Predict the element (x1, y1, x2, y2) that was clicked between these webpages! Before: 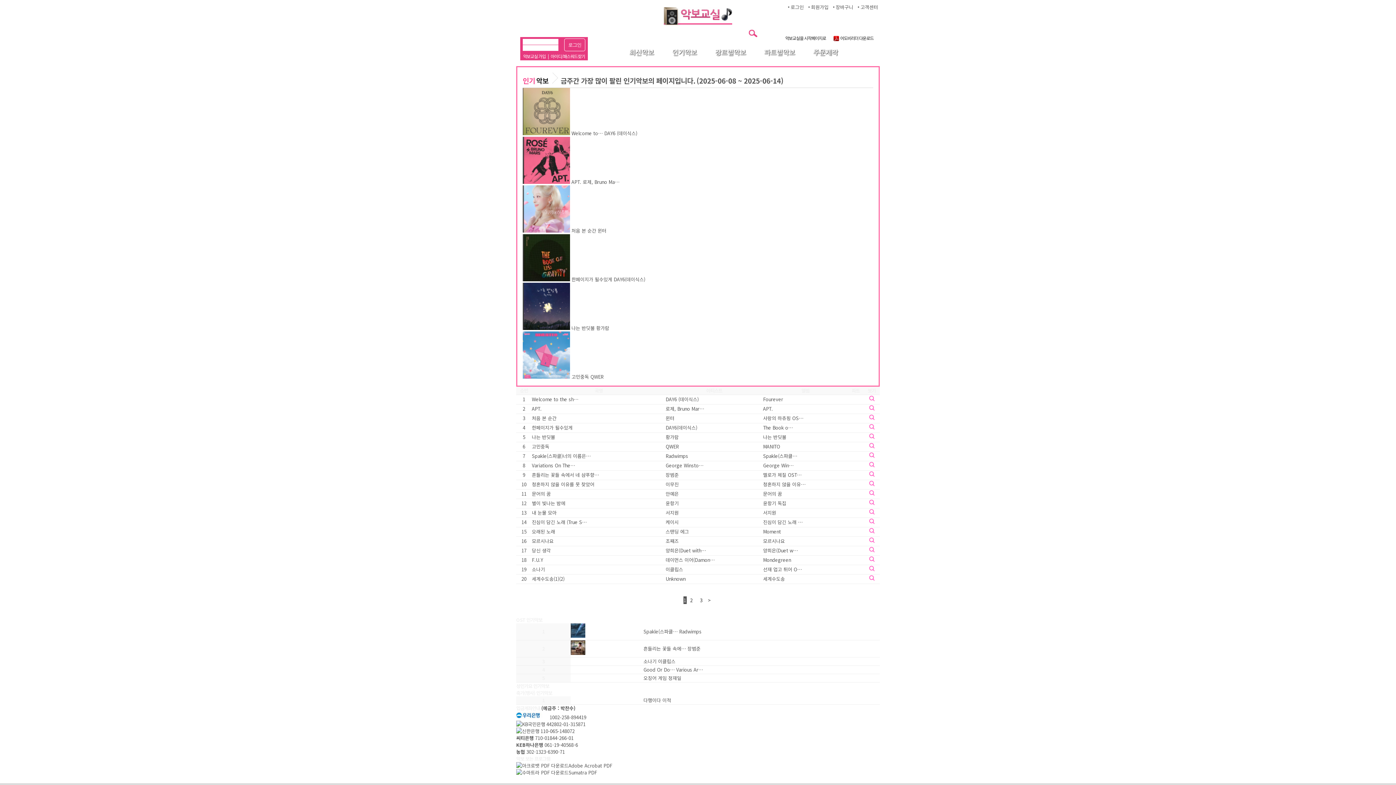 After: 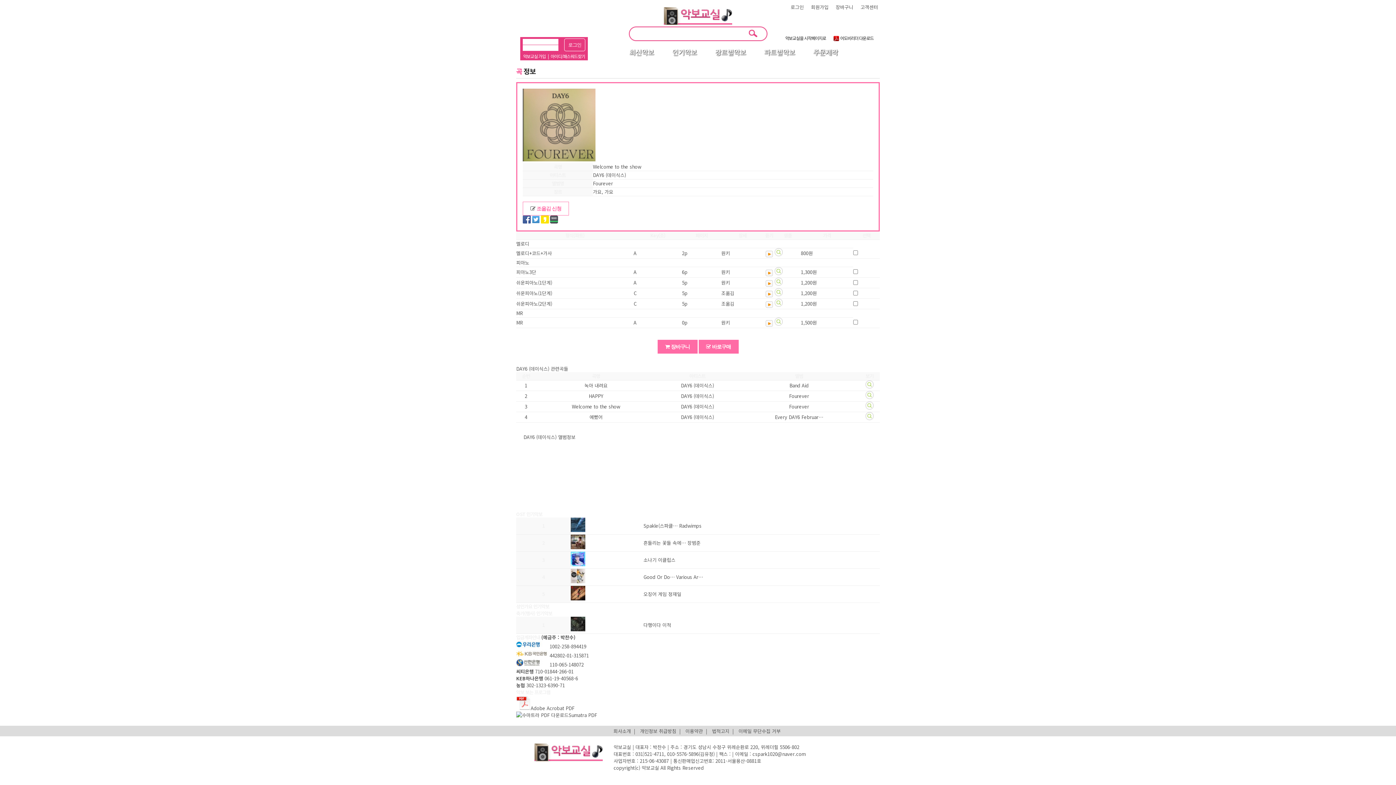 Action: bbox: (665, 395, 698, 403) label: DAY6 (데이식스)